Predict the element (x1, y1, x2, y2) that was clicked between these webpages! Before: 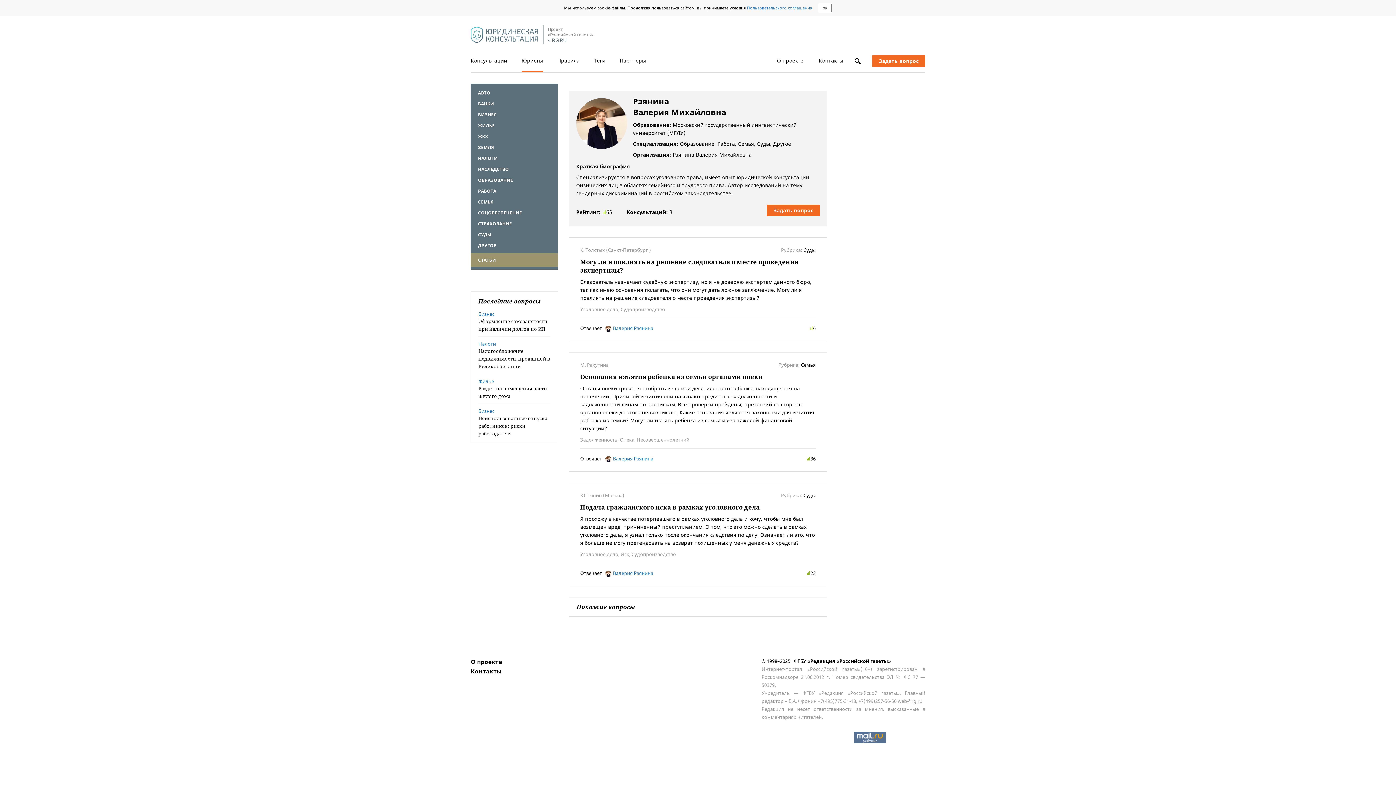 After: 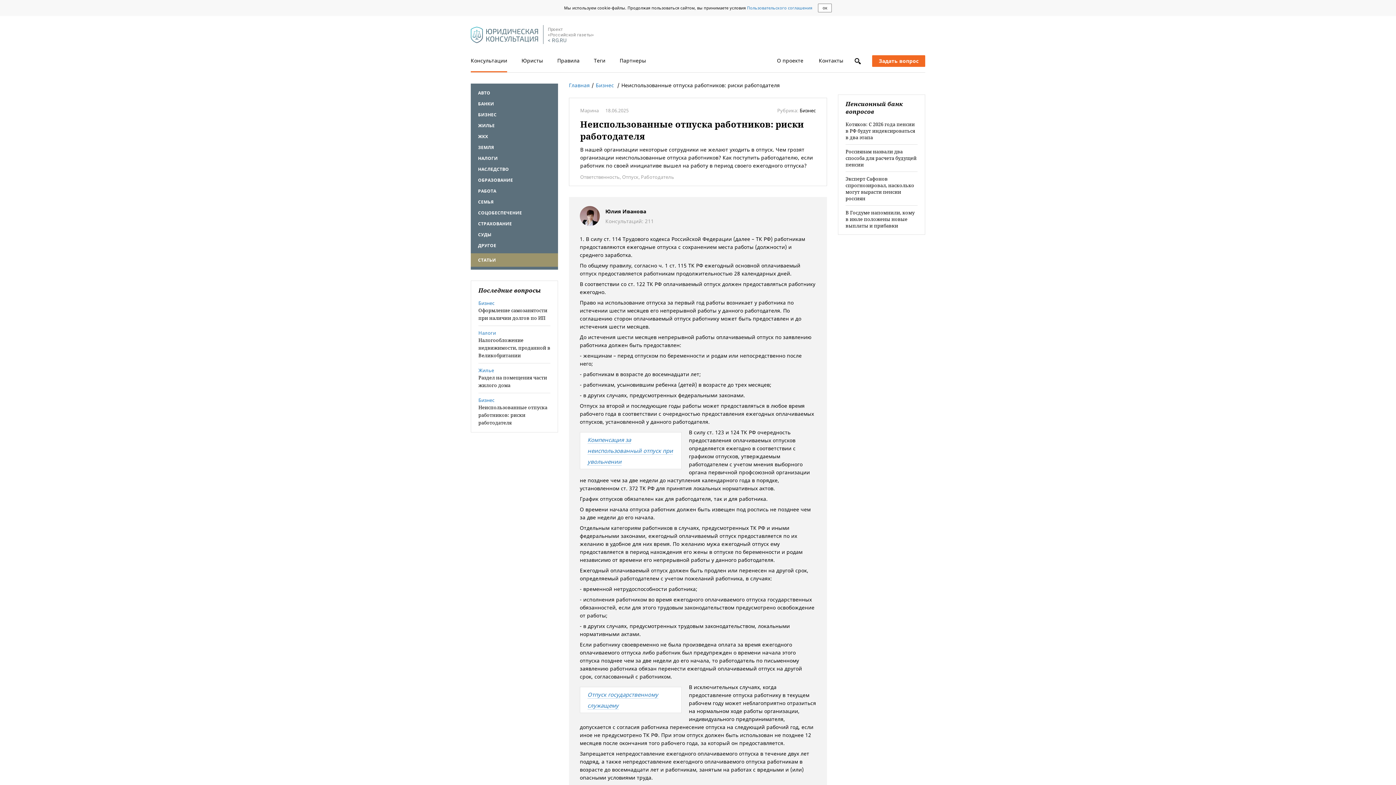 Action: label: Неиспользованные отпуска работников: риски работодателя bbox: (478, 414, 550, 441)